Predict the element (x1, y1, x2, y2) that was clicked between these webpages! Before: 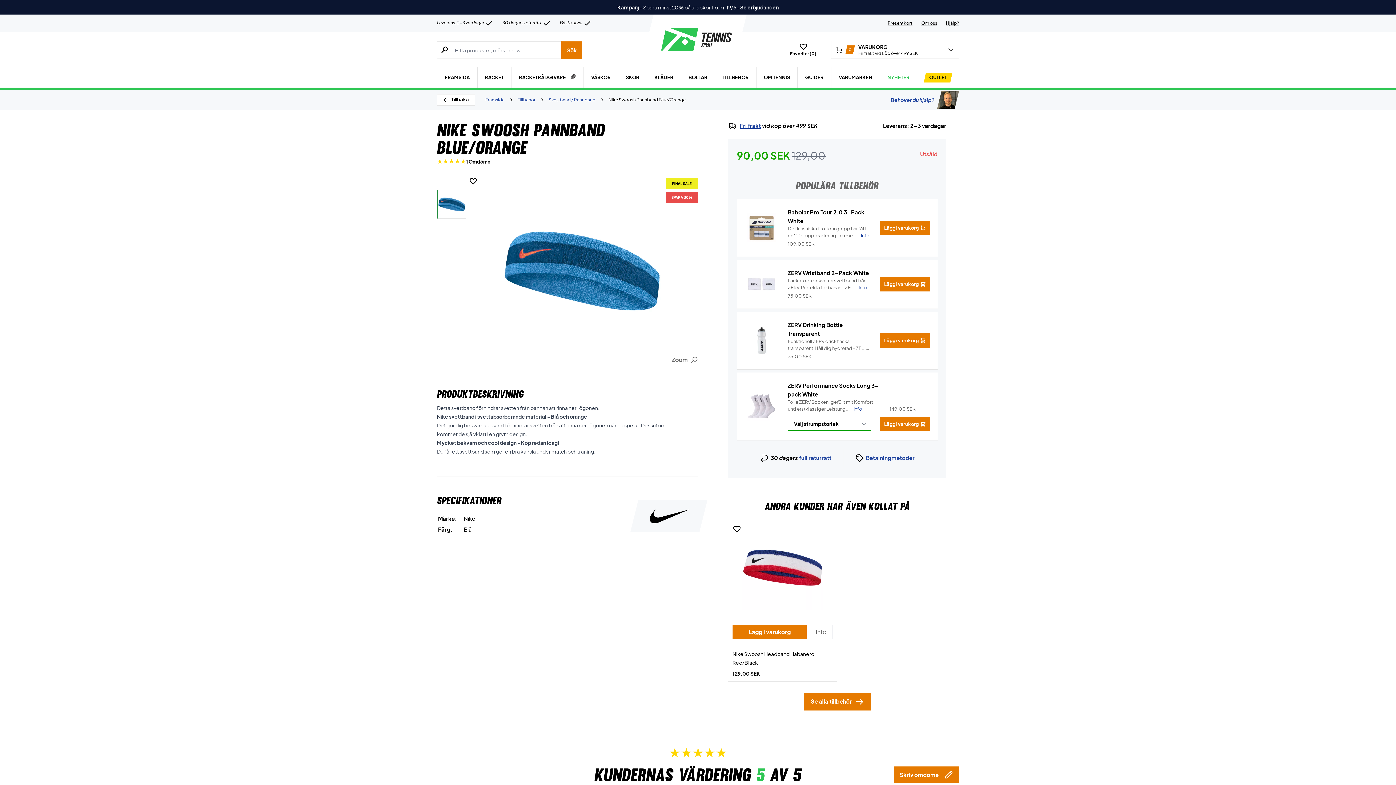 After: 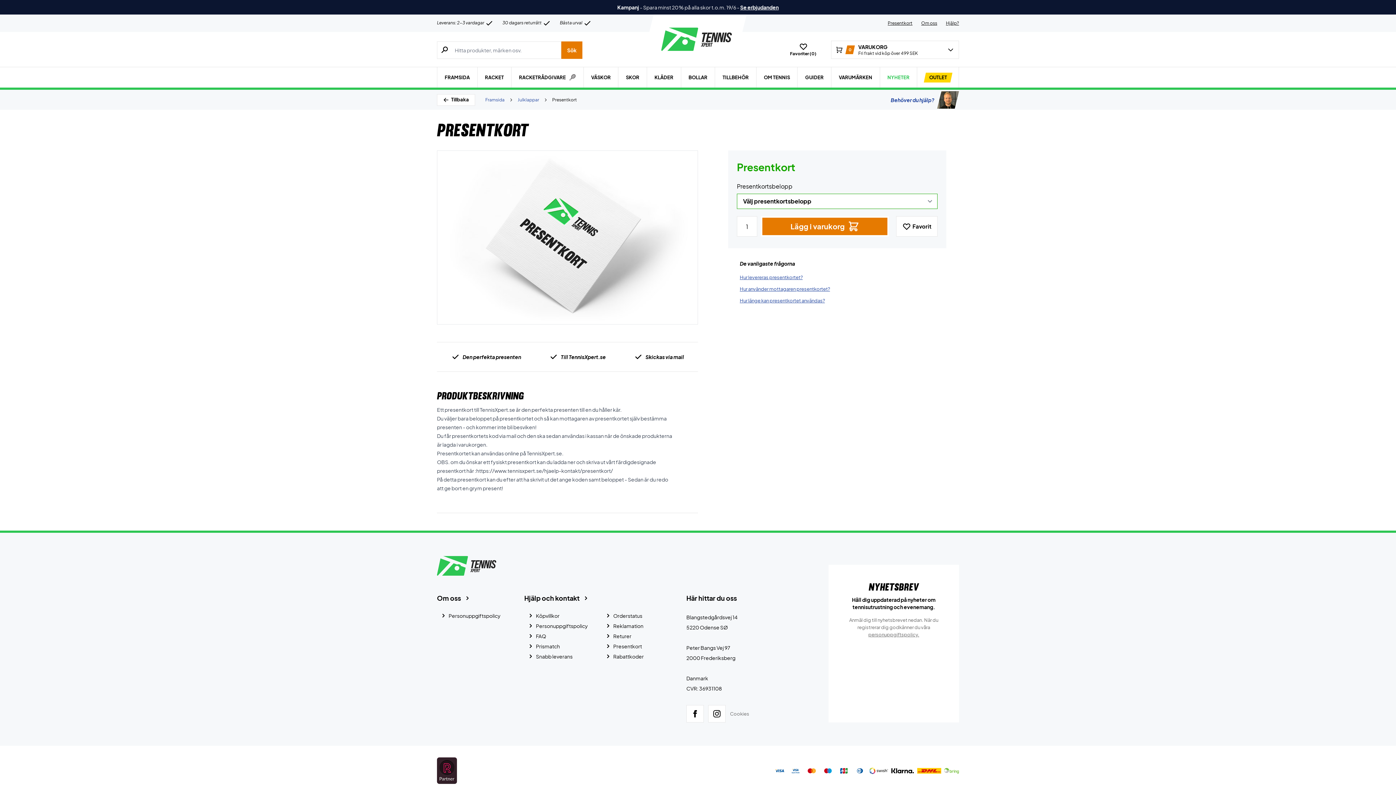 Action: label: Presentkort bbox: (888, 20, 912, 25)